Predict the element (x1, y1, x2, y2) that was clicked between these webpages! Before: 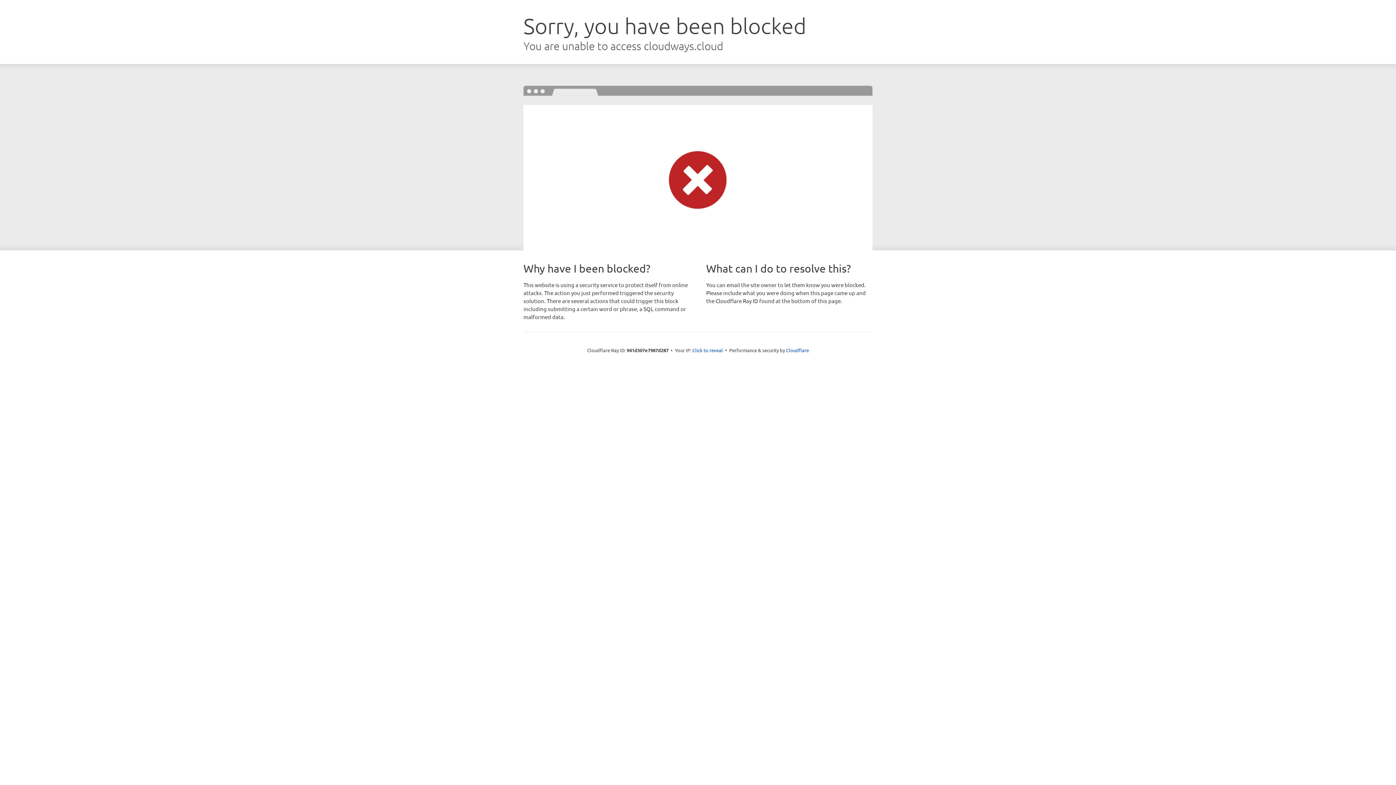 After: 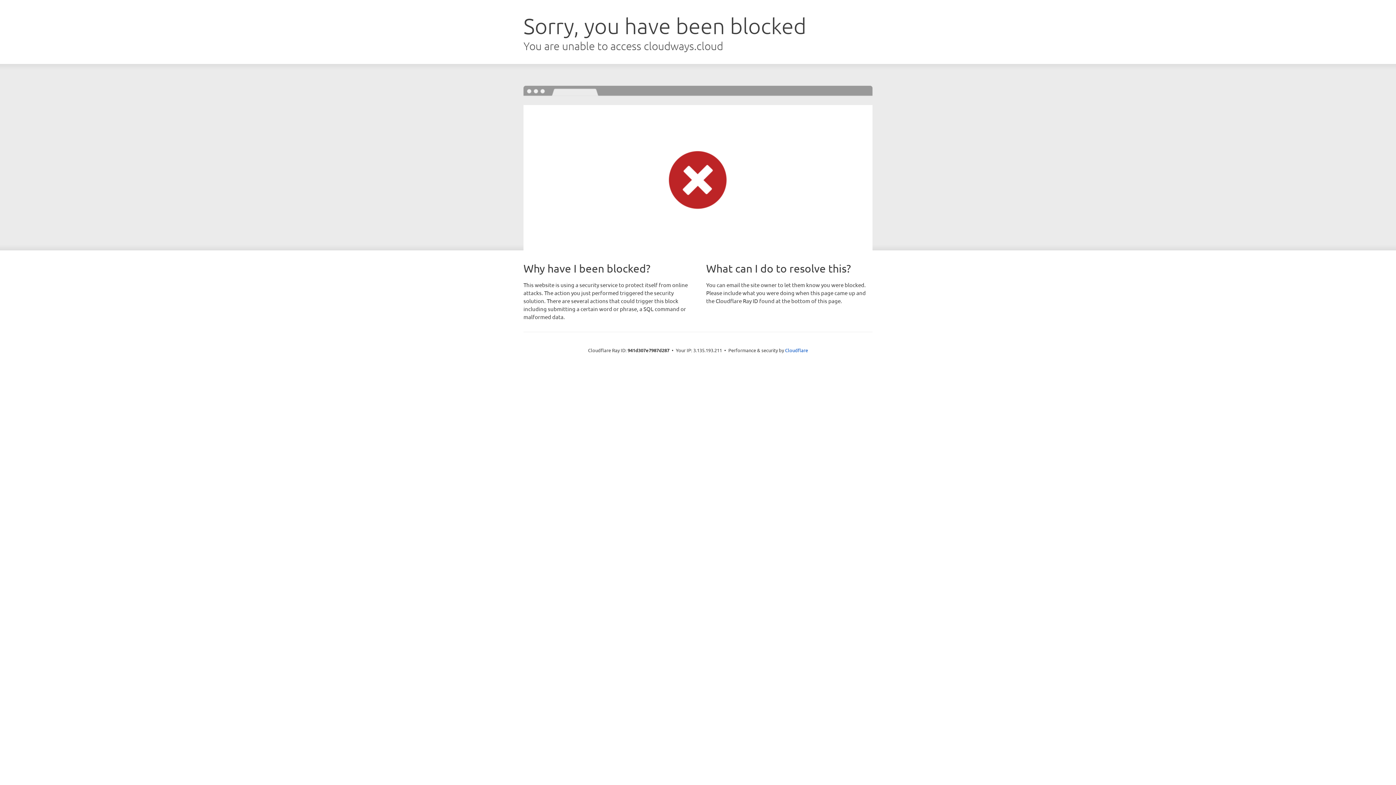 Action: bbox: (692, 346, 723, 353) label: Click to reveal